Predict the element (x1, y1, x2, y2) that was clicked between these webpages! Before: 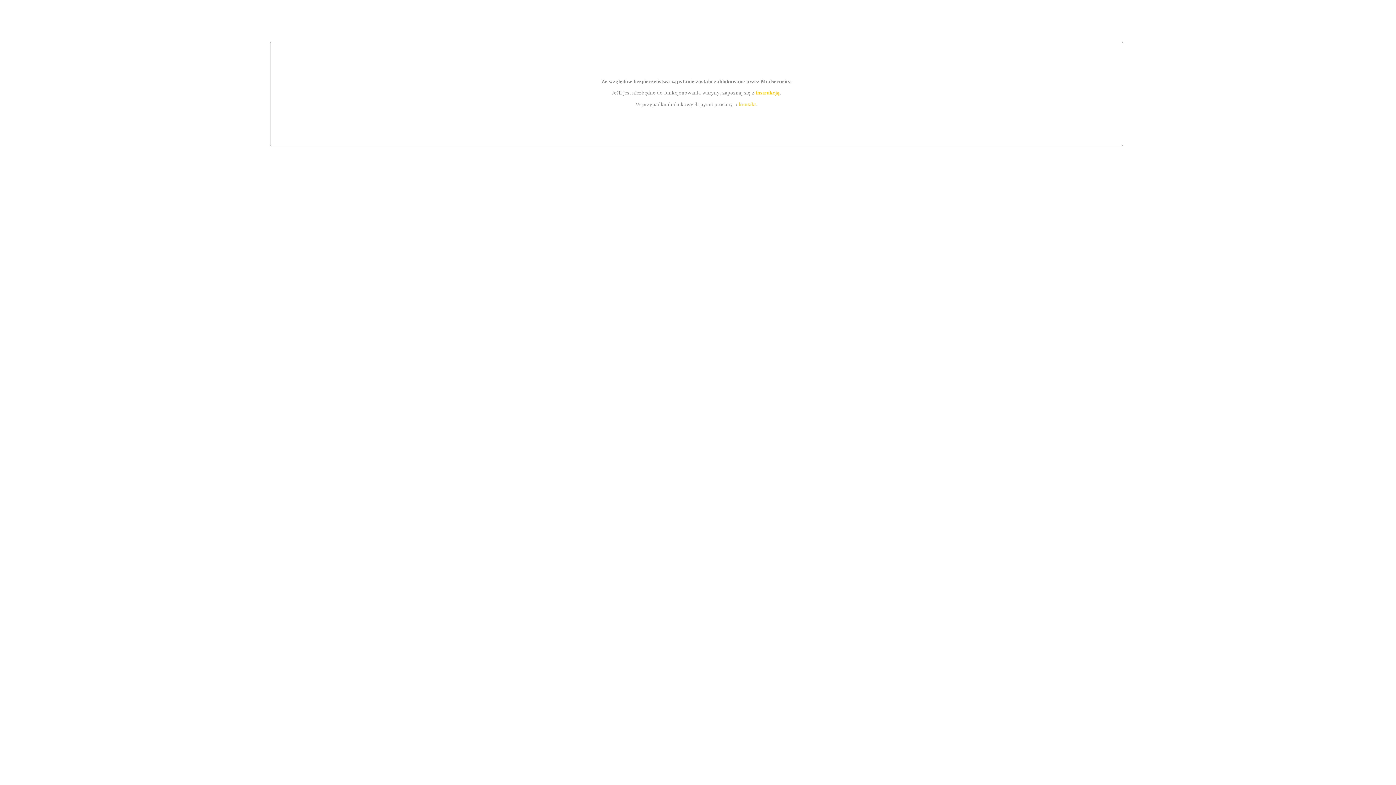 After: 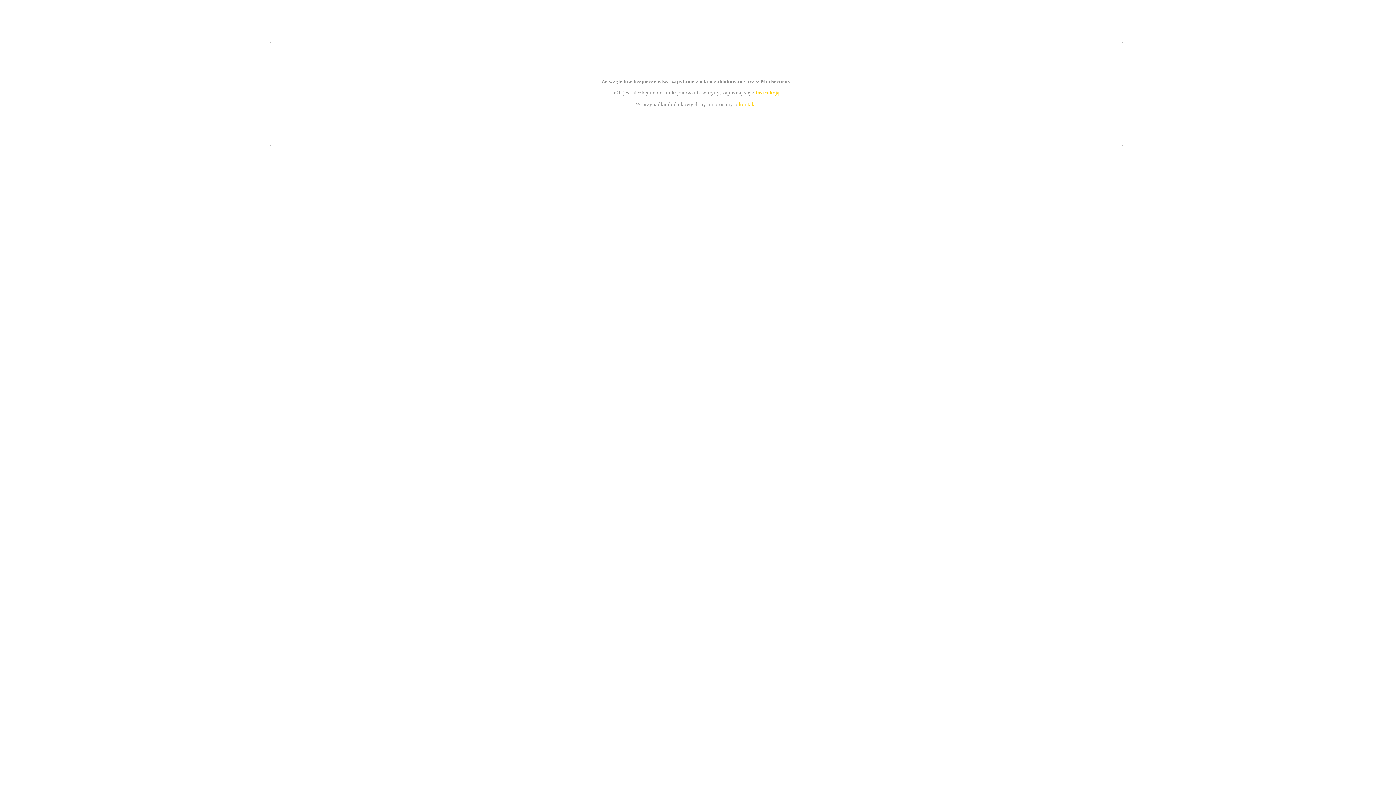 Action: bbox: (739, 101, 756, 107) label: kontakt